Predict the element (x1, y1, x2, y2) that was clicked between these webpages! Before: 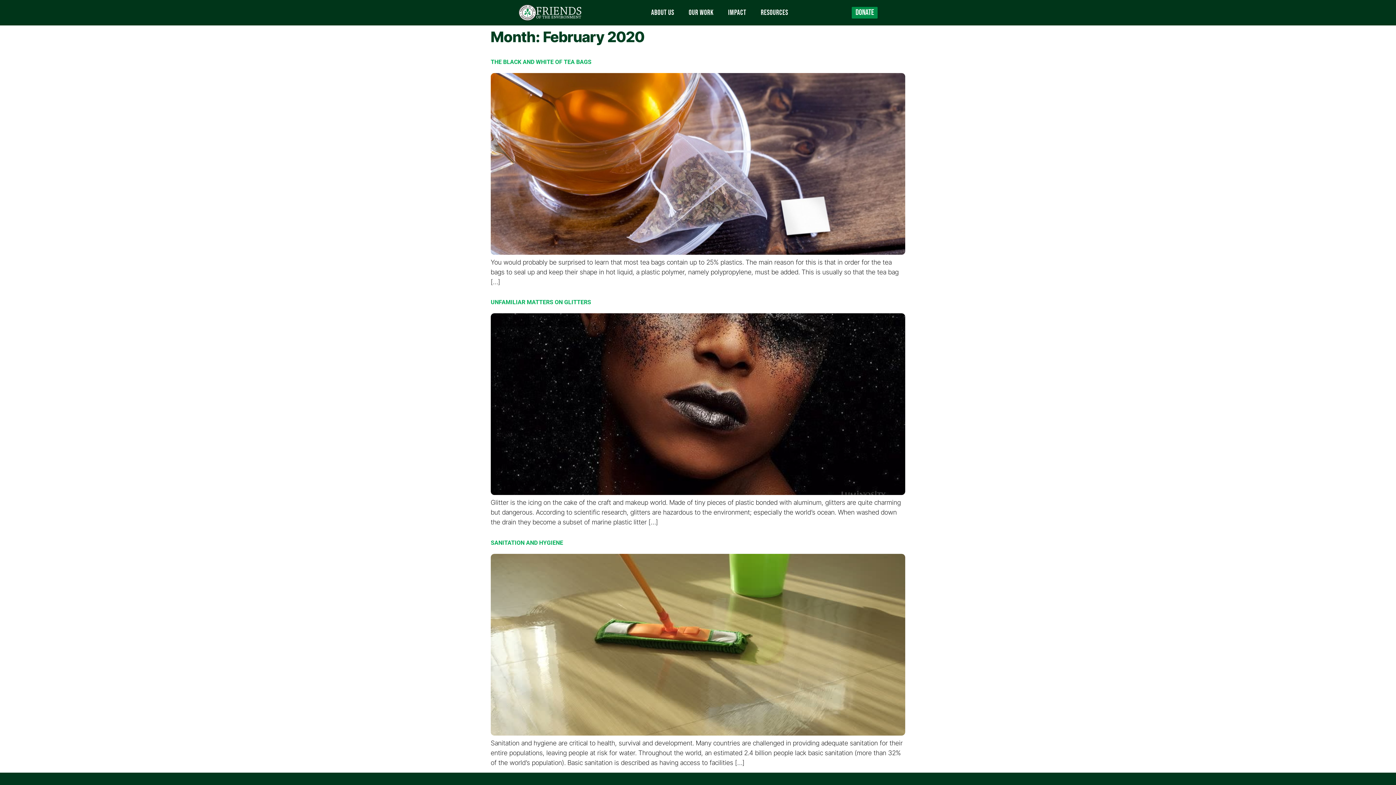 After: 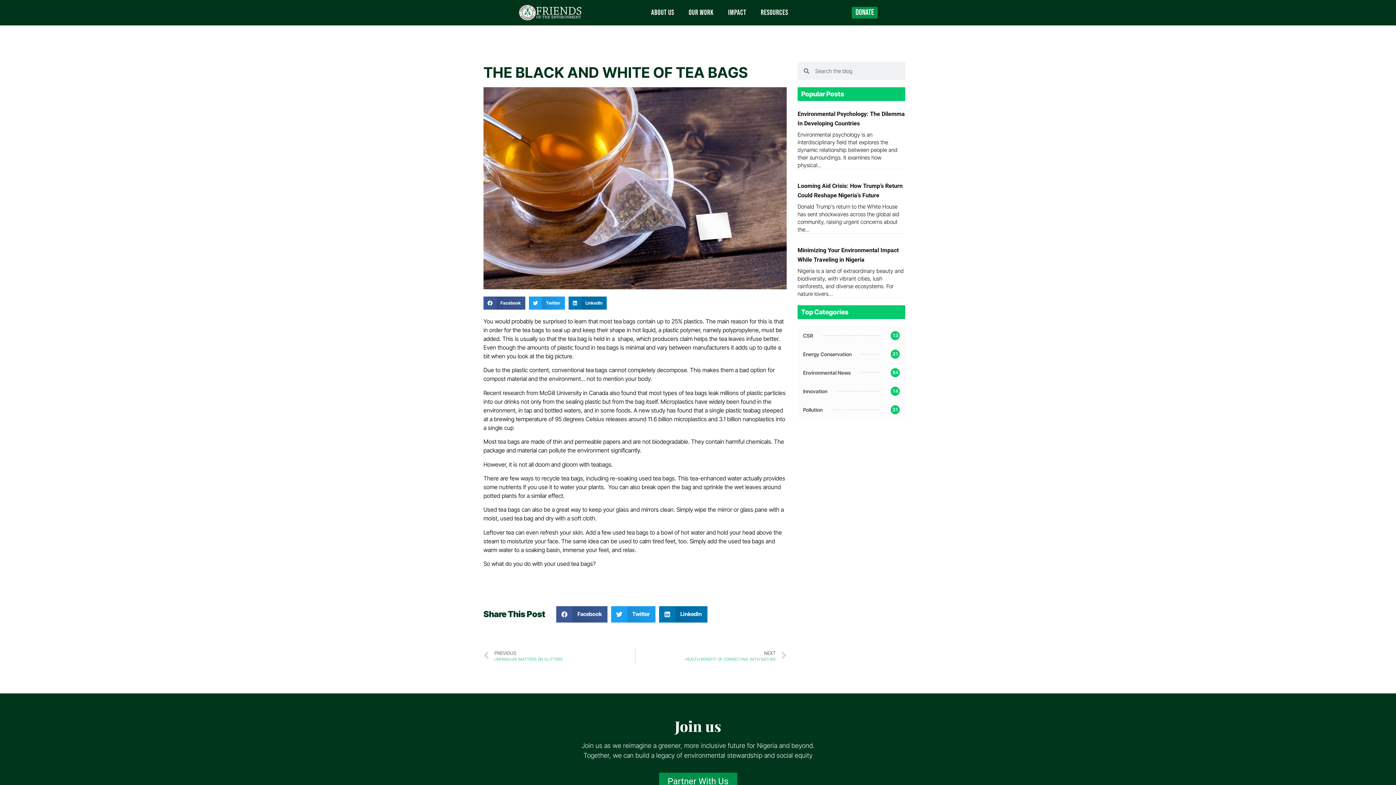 Action: bbox: (490, 249, 905, 256)